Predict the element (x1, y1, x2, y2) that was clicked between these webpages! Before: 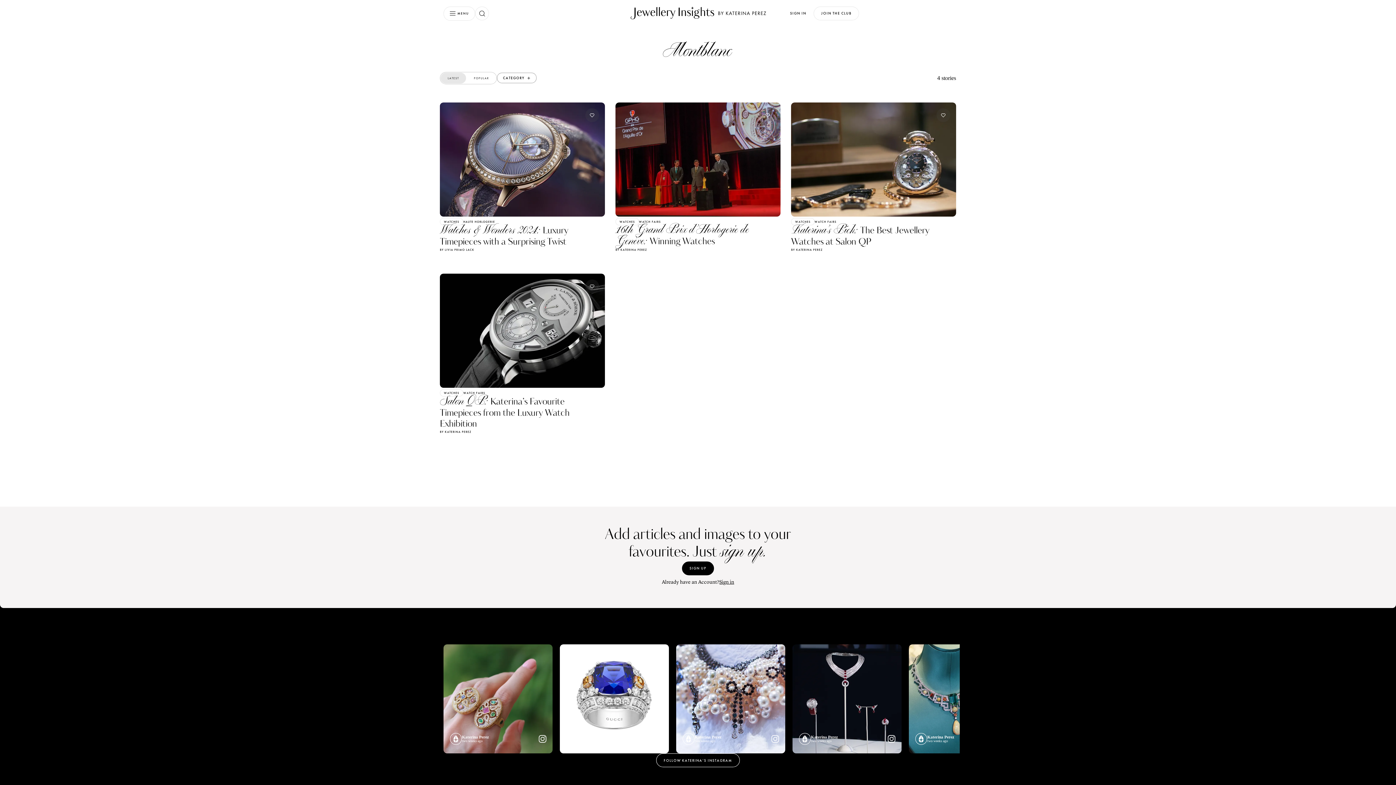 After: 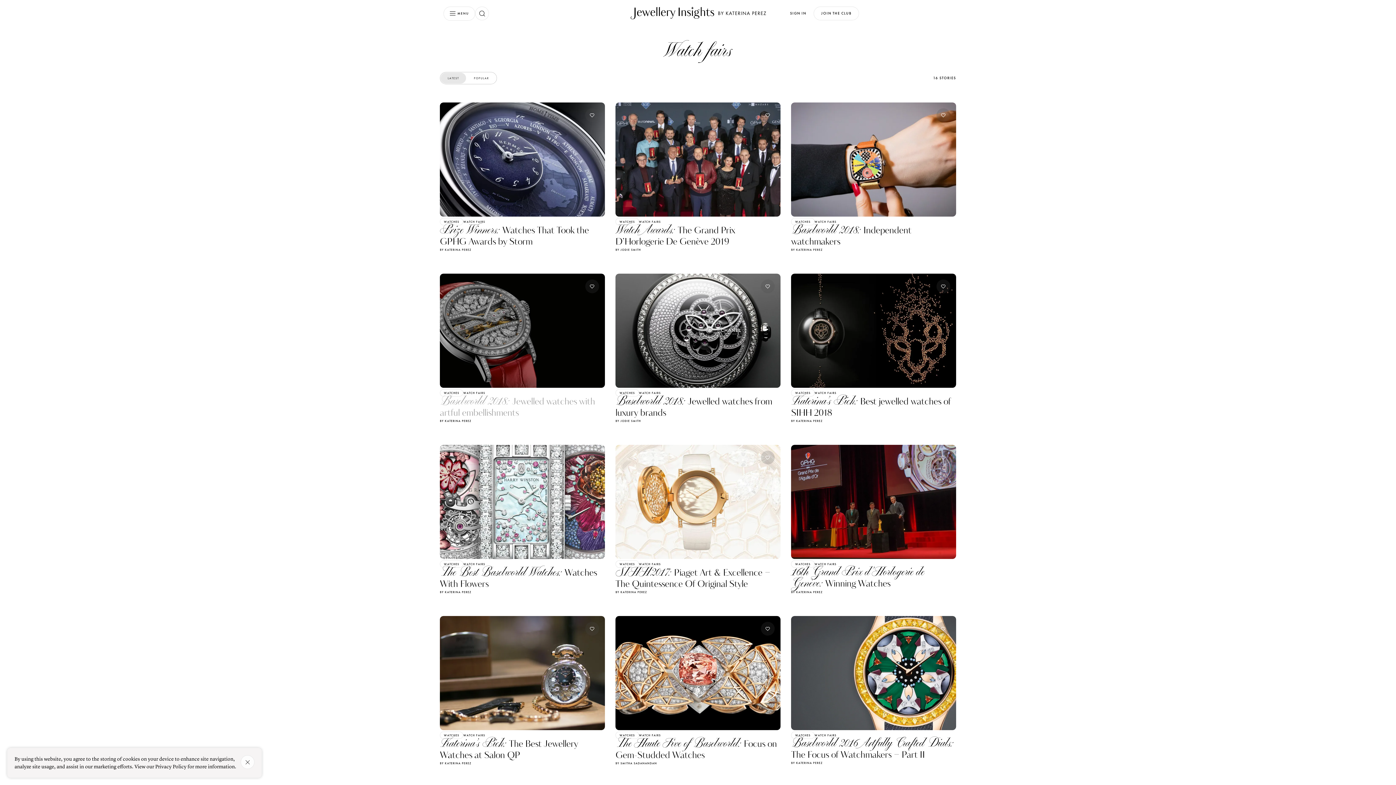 Action: bbox: (463, 390, 485, 395) label: WATCH FAIRS